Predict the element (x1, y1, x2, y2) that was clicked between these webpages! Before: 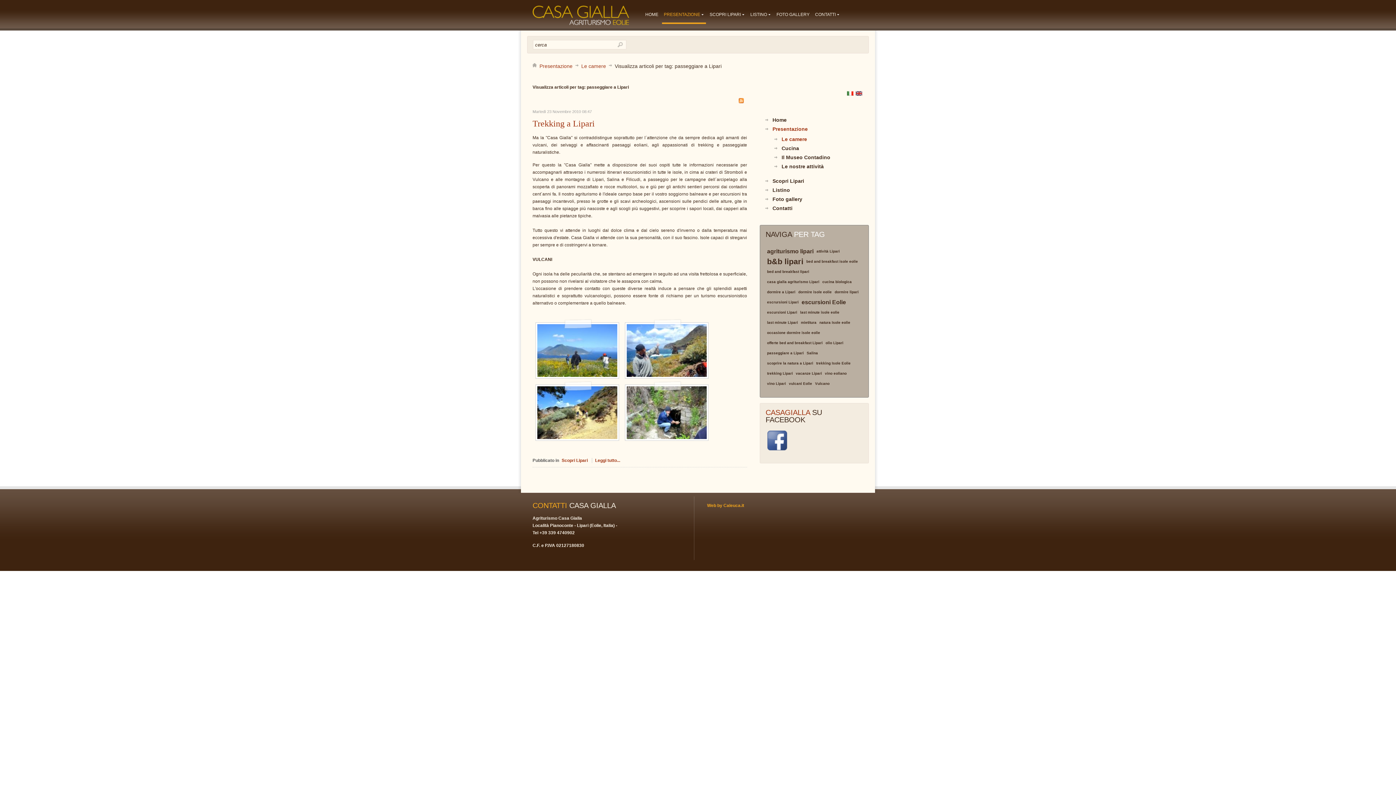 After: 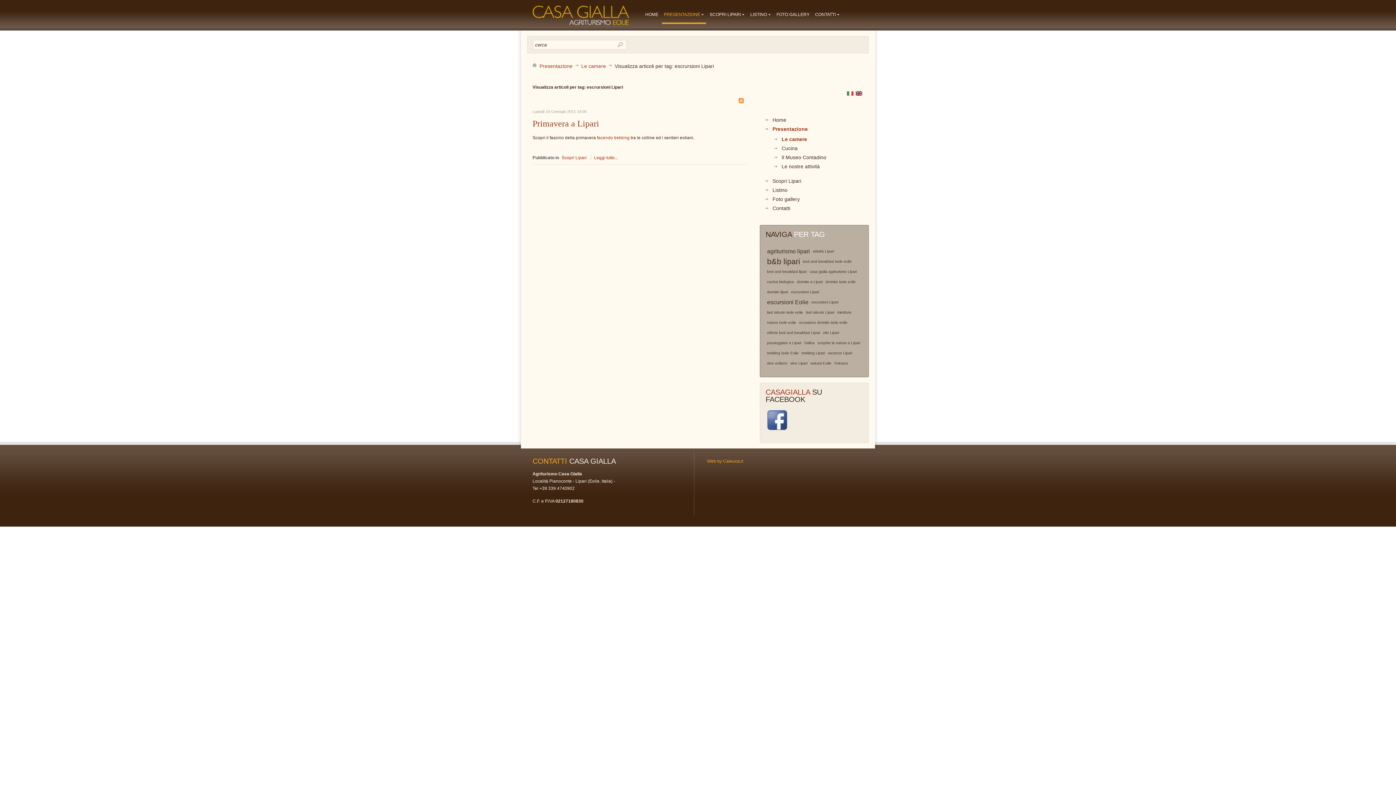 Action: label: escrursioni Lipari bbox: (765, 297, 800, 307)